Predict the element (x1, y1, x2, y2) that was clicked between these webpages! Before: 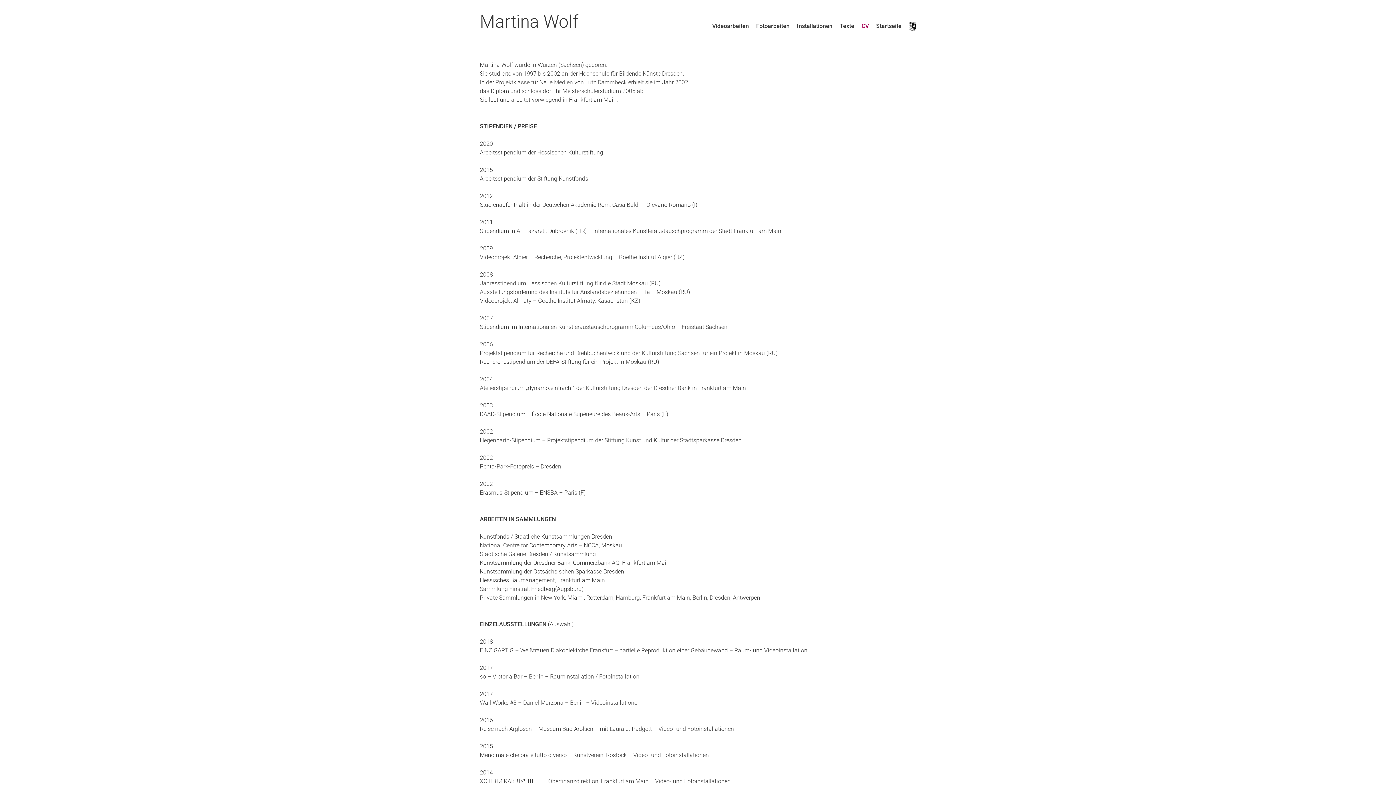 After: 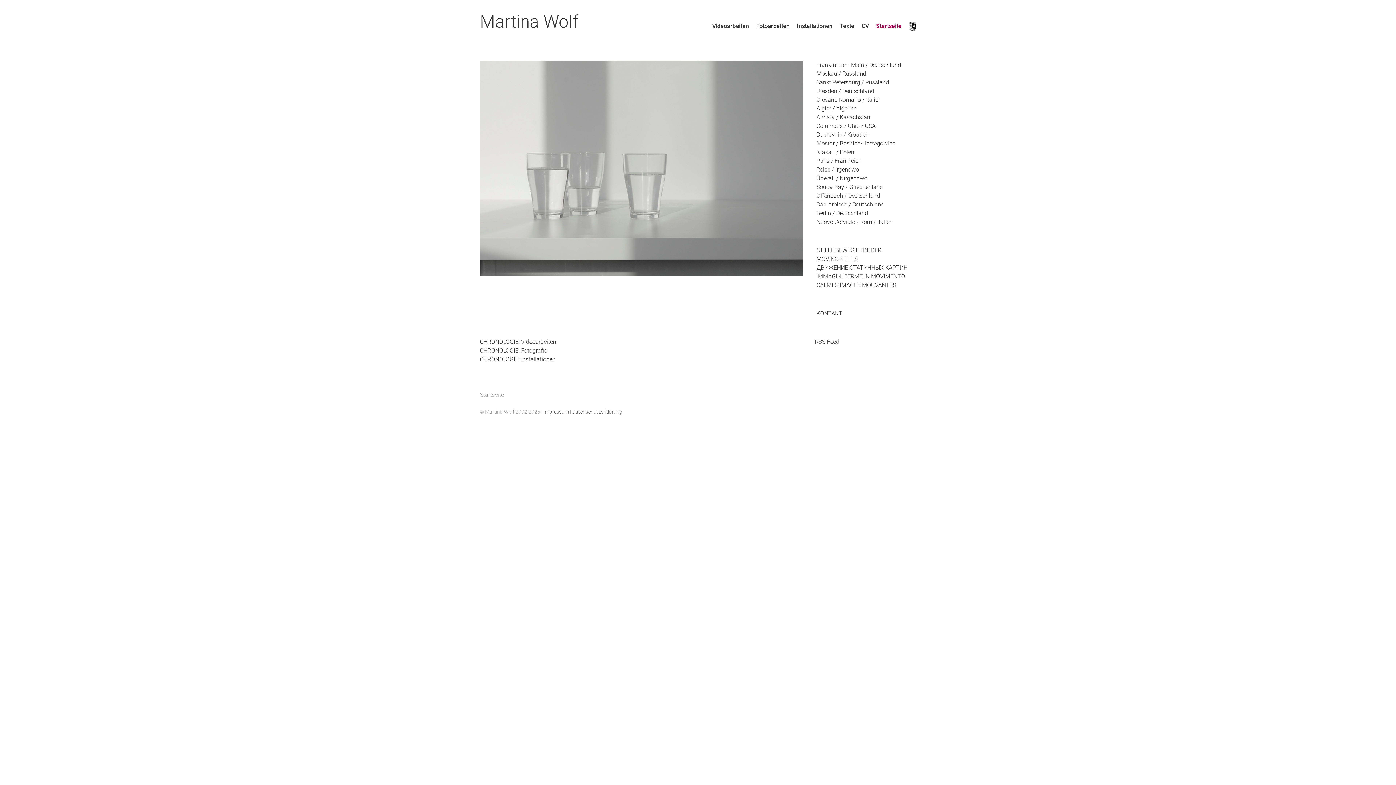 Action: bbox: (480, 11, 578, 32) label: Martina Wolf